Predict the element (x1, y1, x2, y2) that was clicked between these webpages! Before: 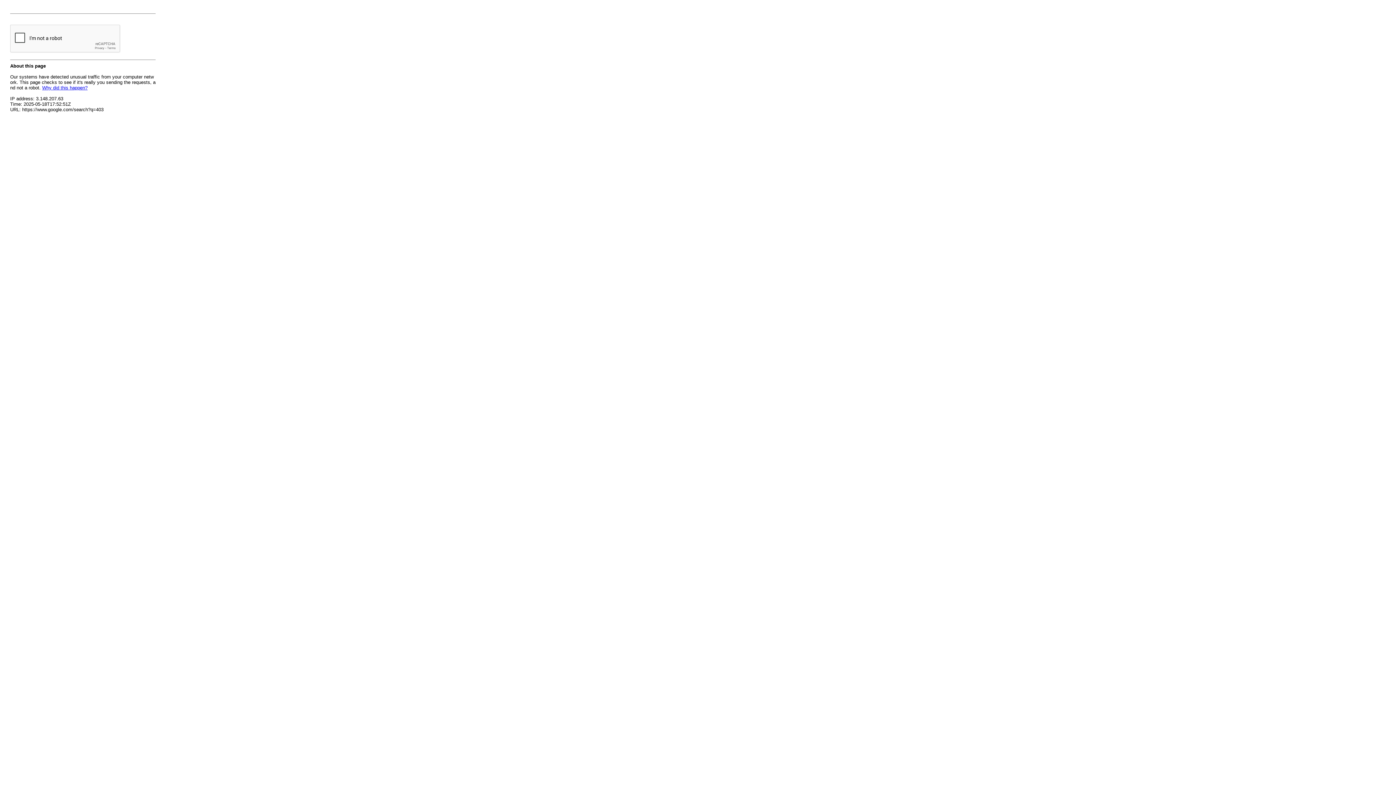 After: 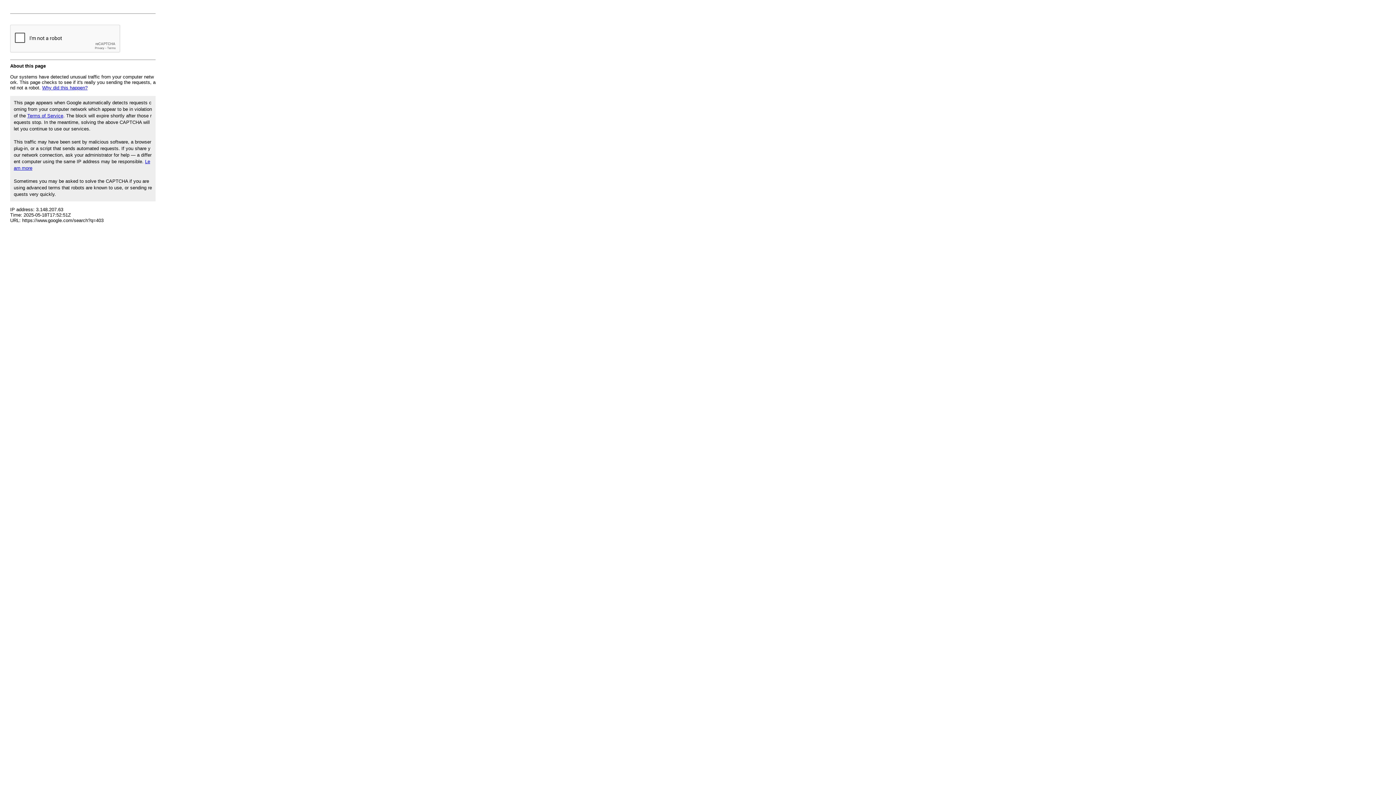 Action: label: Why did this happen? bbox: (42, 85, 87, 90)